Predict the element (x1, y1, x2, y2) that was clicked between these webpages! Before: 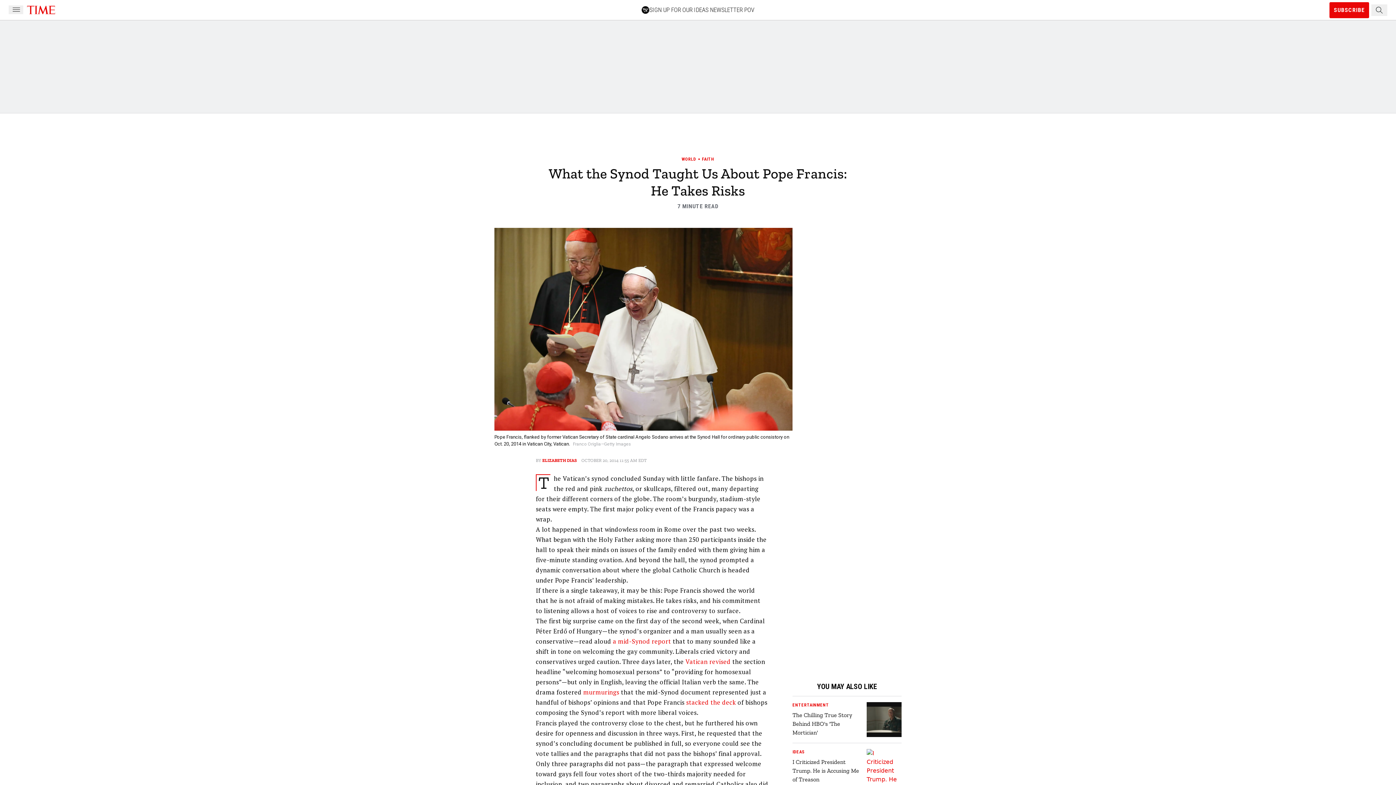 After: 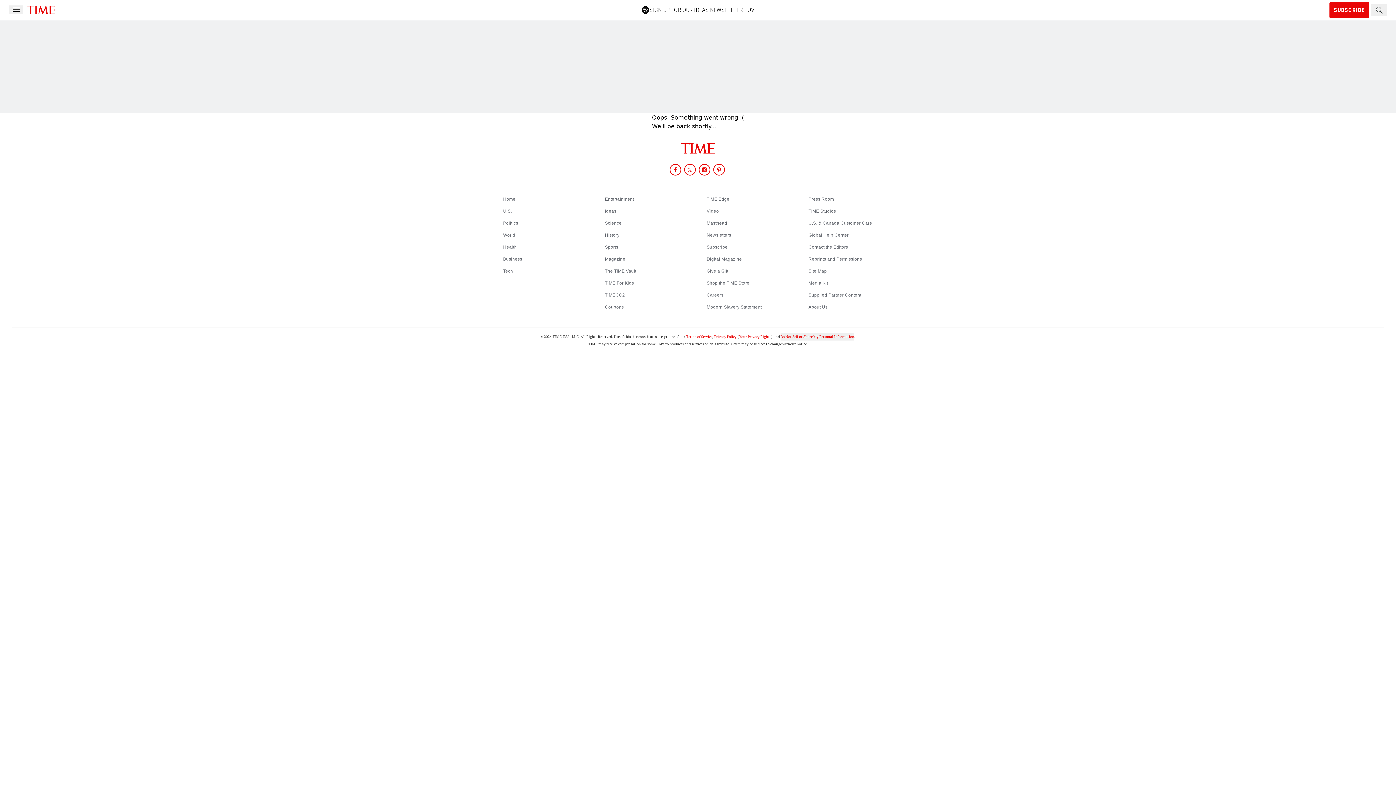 Action: bbox: (613, 637, 671, 645) label: a mid-Synod report